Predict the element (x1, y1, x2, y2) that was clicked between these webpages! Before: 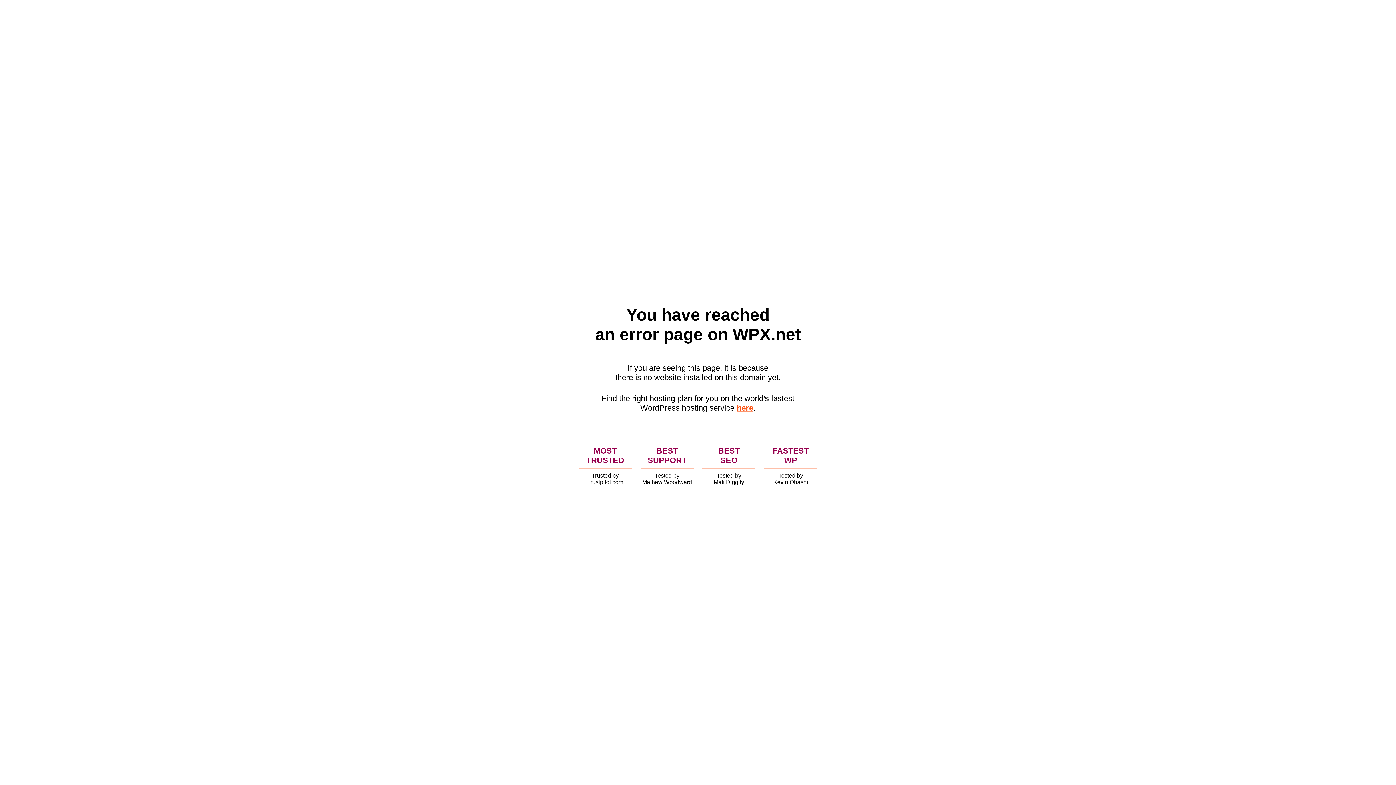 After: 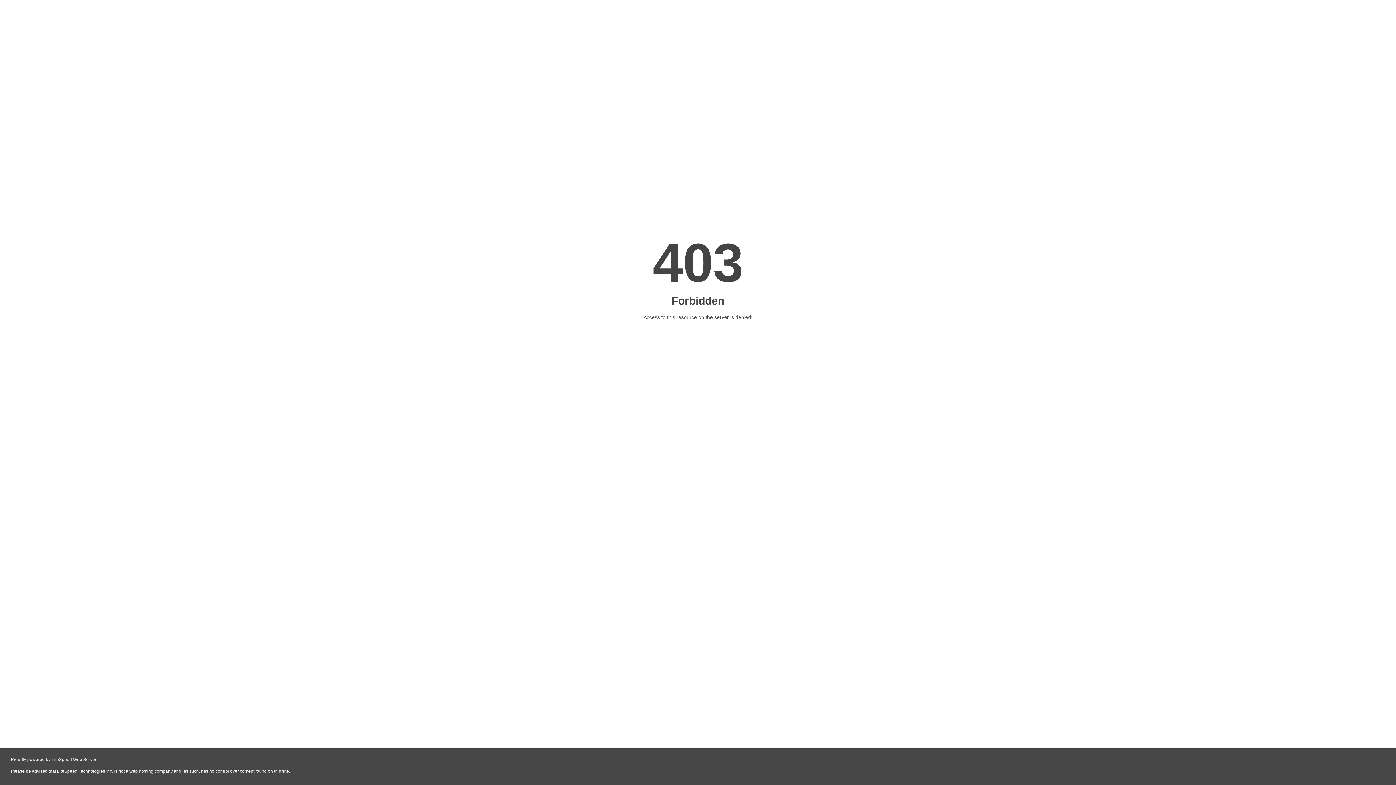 Action: bbox: (736, 403, 753, 412) label: here